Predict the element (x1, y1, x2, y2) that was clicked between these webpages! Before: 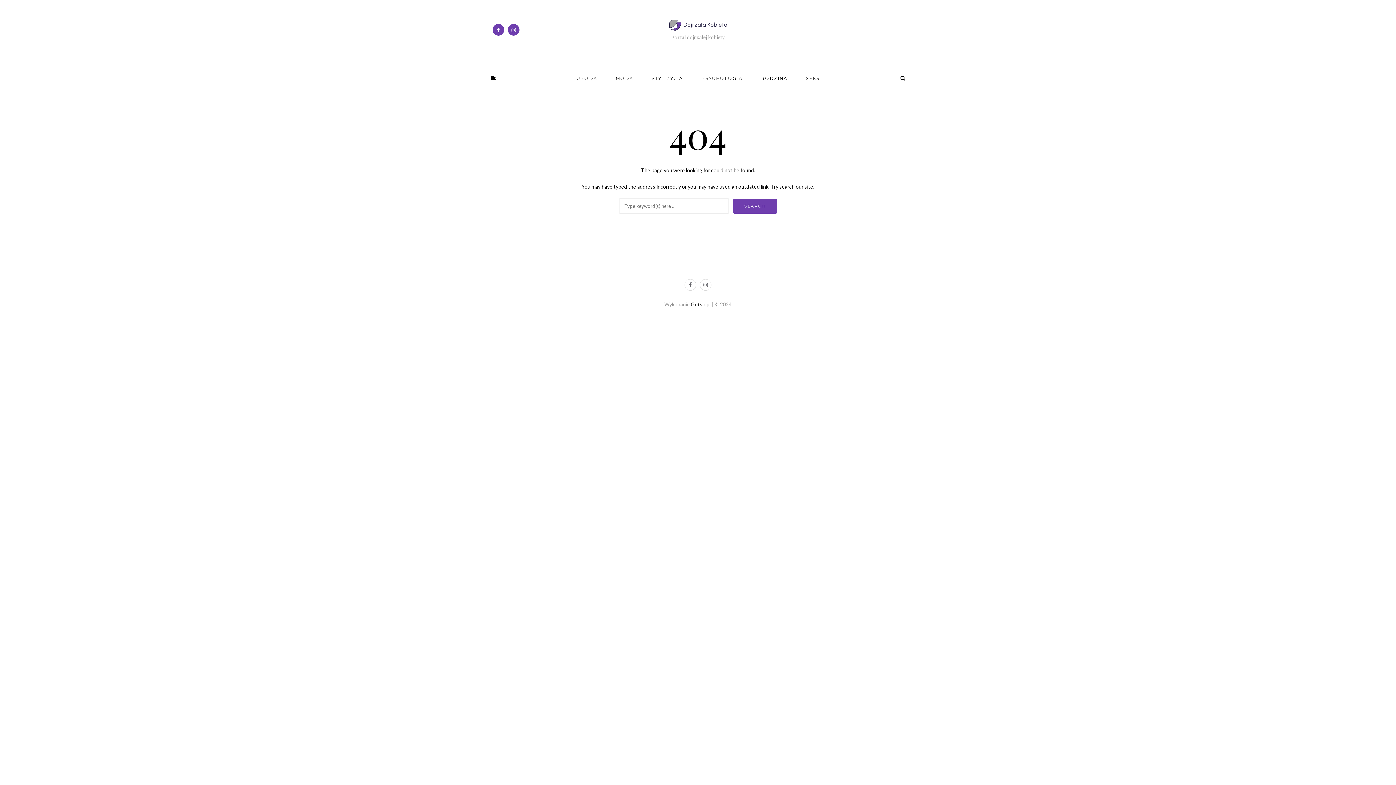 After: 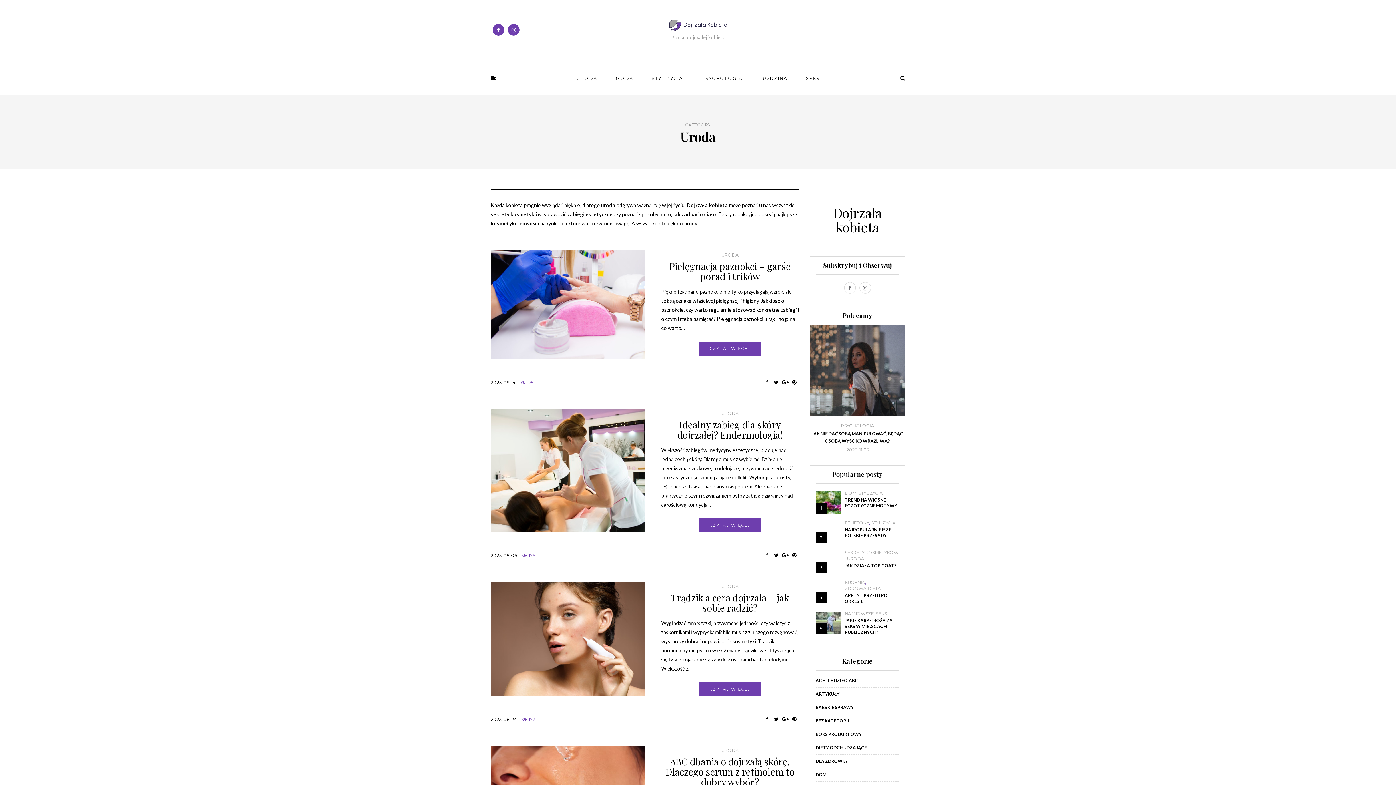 Action: label: URODA bbox: (574, 73, 599, 83)